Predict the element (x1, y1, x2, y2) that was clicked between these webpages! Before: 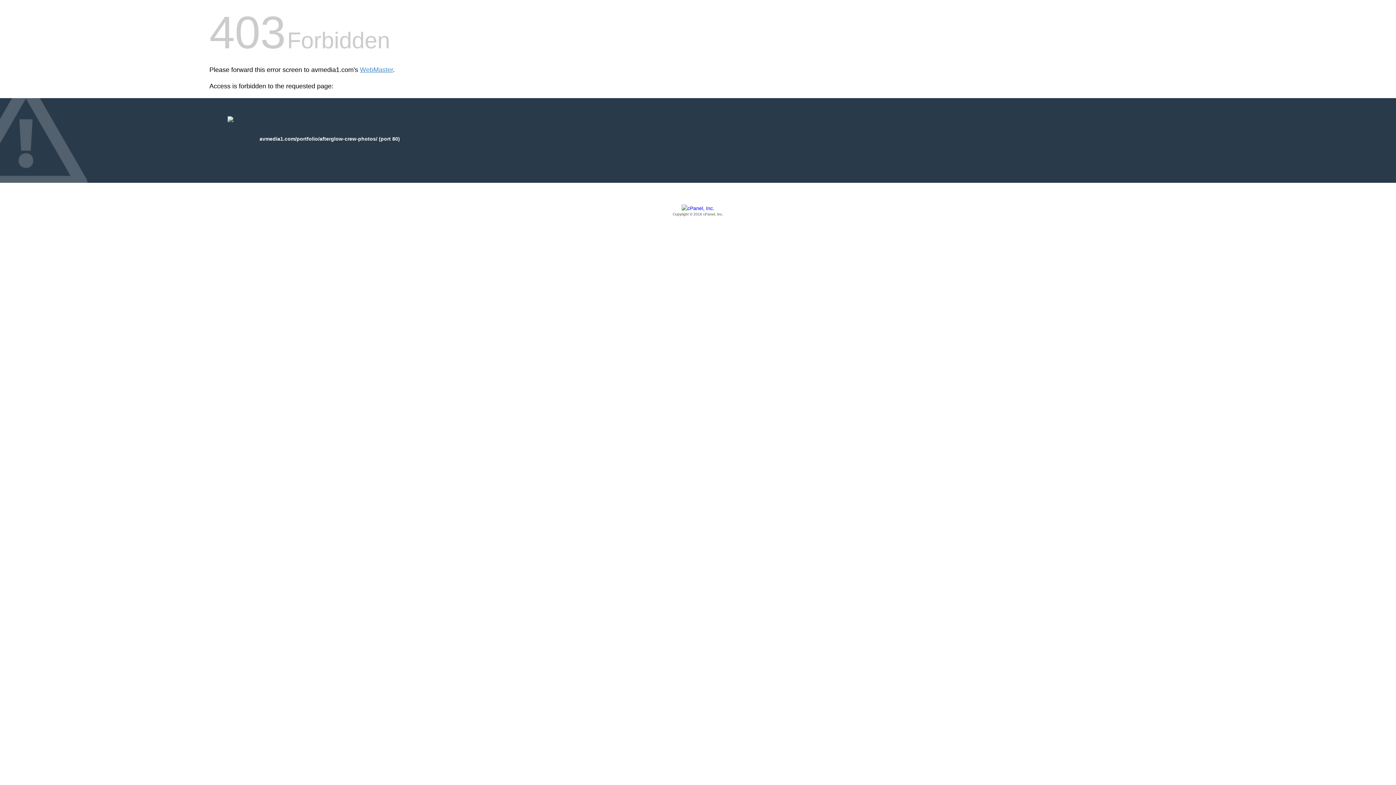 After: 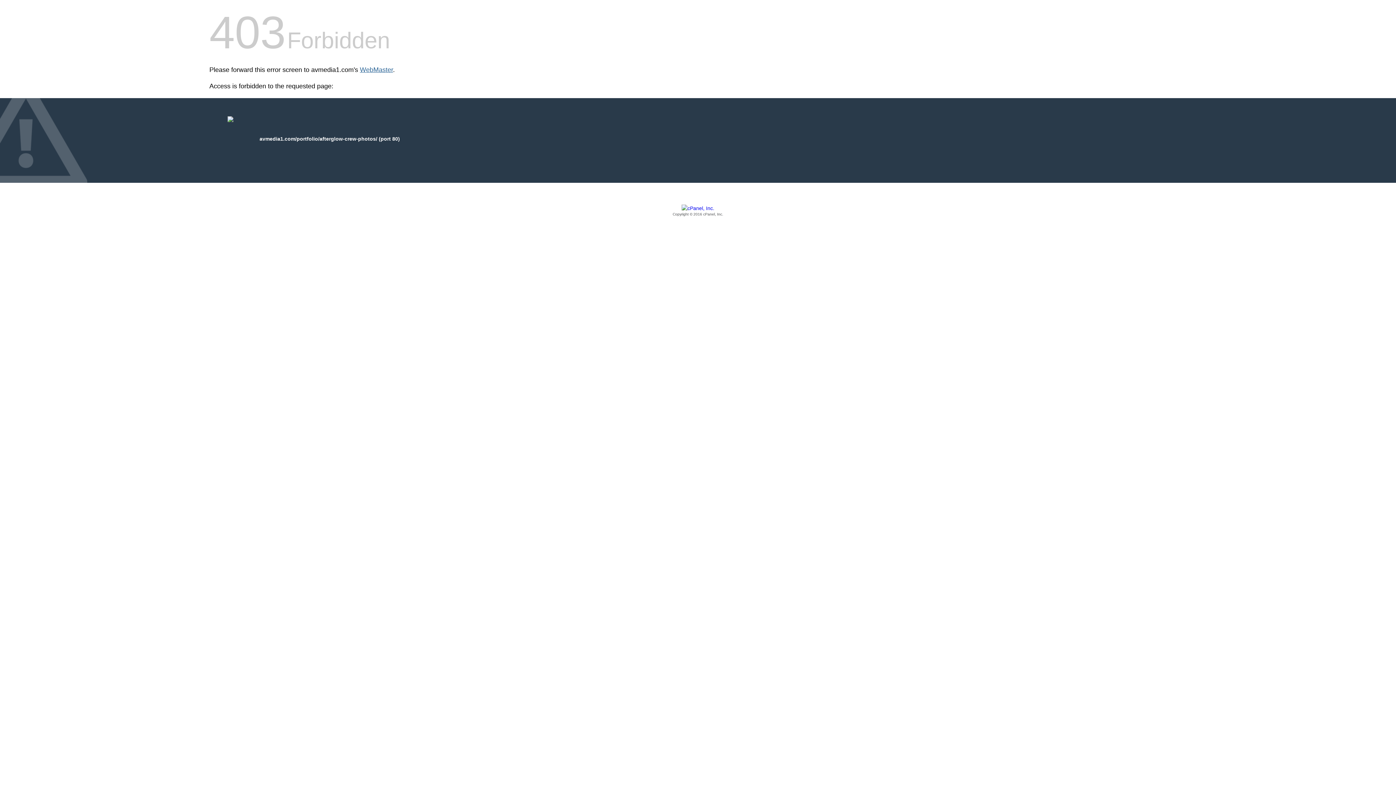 Action: label: WebMaster bbox: (360, 66, 393, 73)